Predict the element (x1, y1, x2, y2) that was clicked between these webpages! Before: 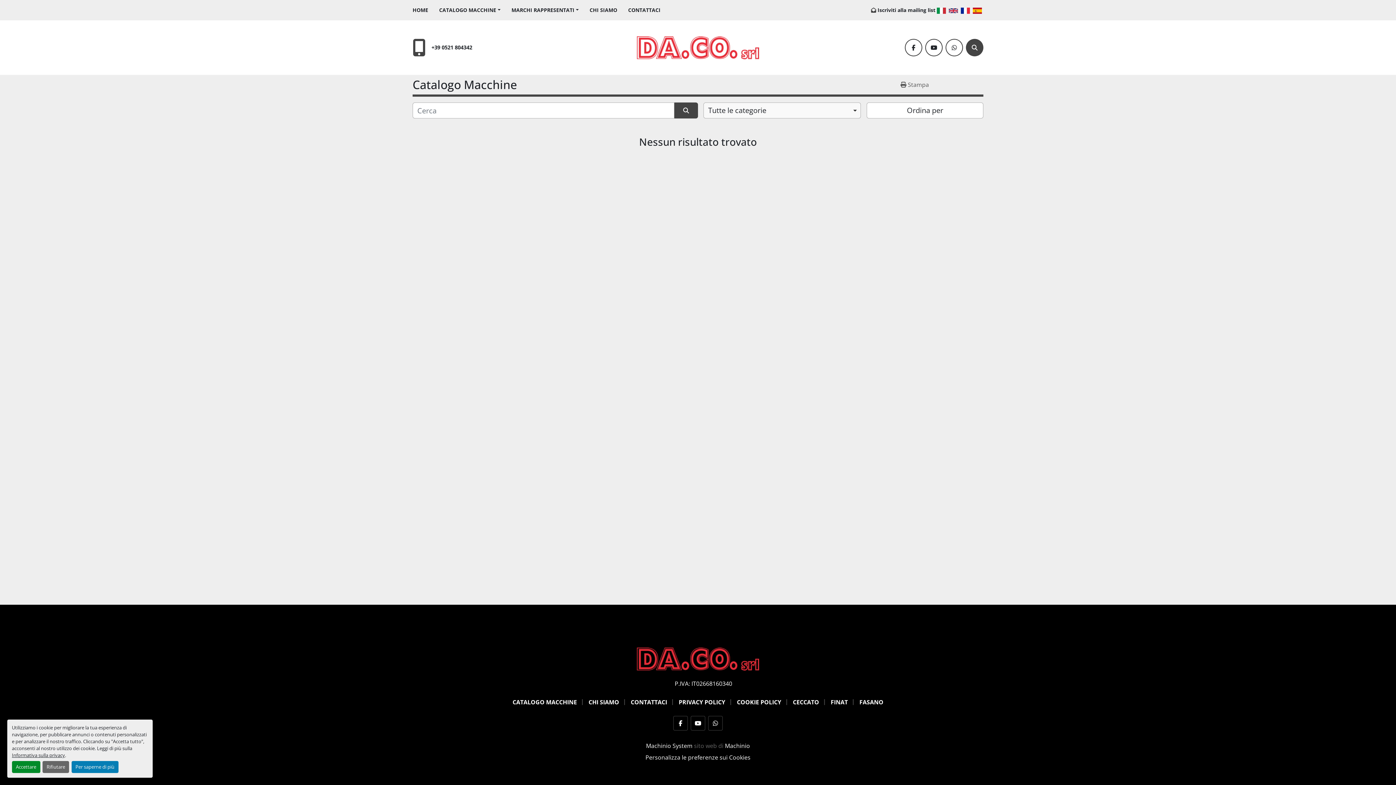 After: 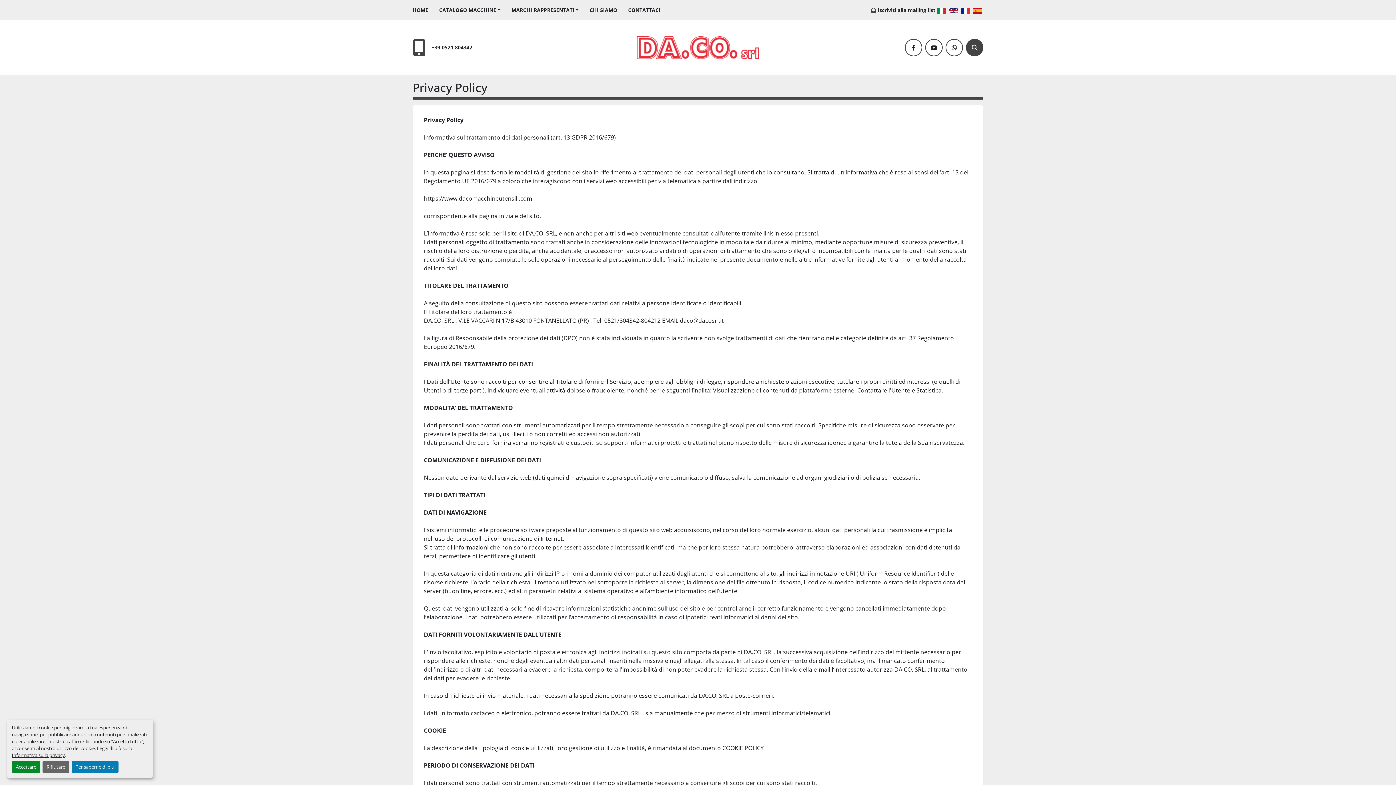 Action: label: PRIVACY POLICY bbox: (678, 698, 725, 706)